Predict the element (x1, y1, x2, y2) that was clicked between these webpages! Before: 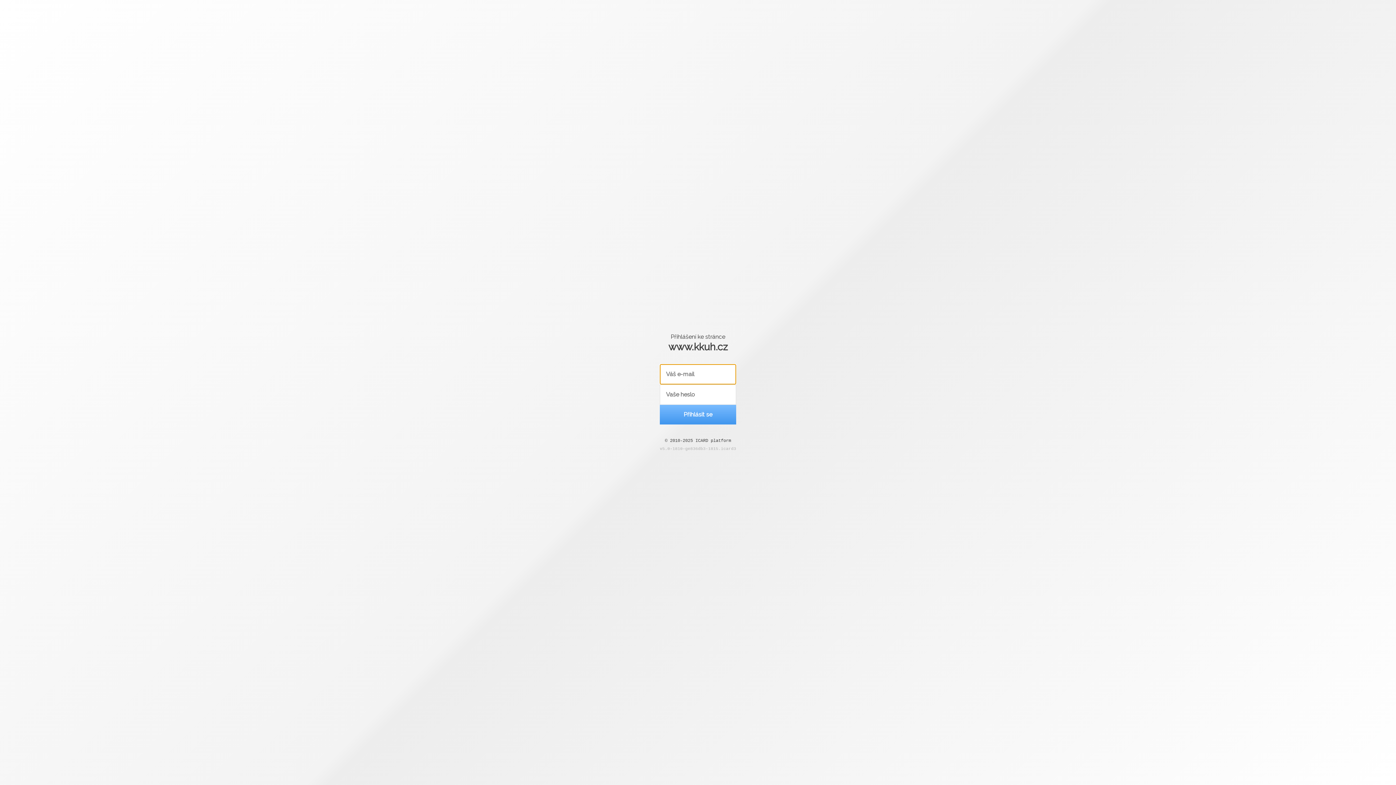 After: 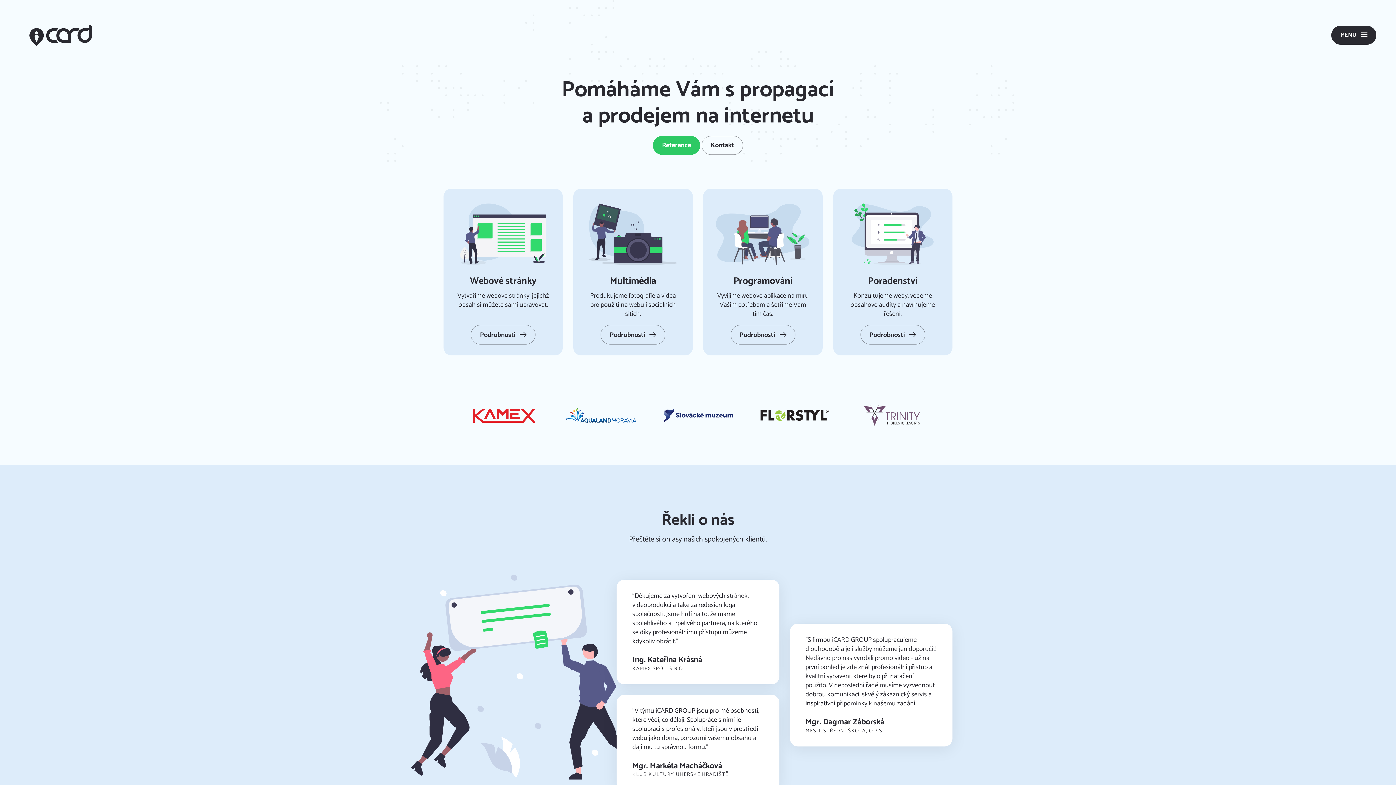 Action: label: © 2010-2025 ICARD platform bbox: (665, 438, 731, 443)